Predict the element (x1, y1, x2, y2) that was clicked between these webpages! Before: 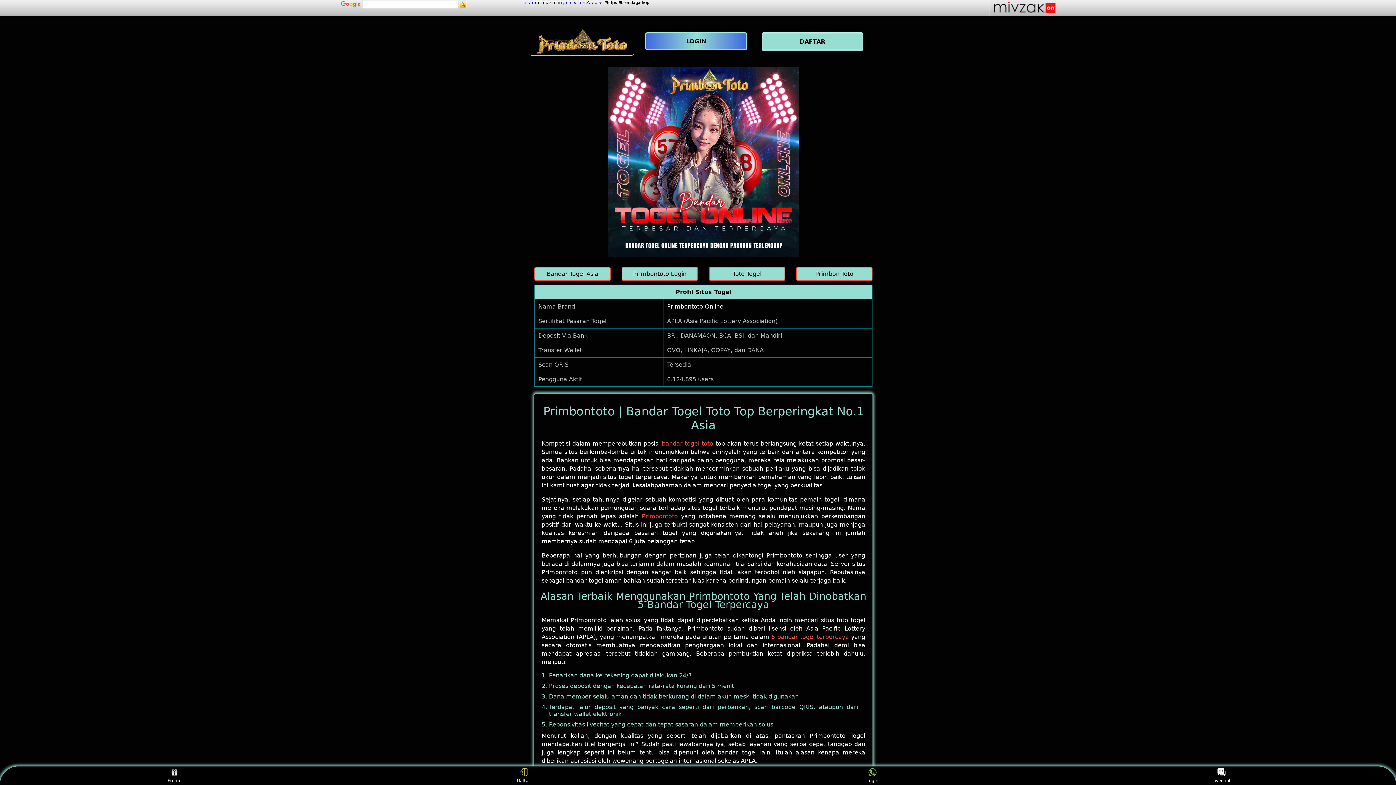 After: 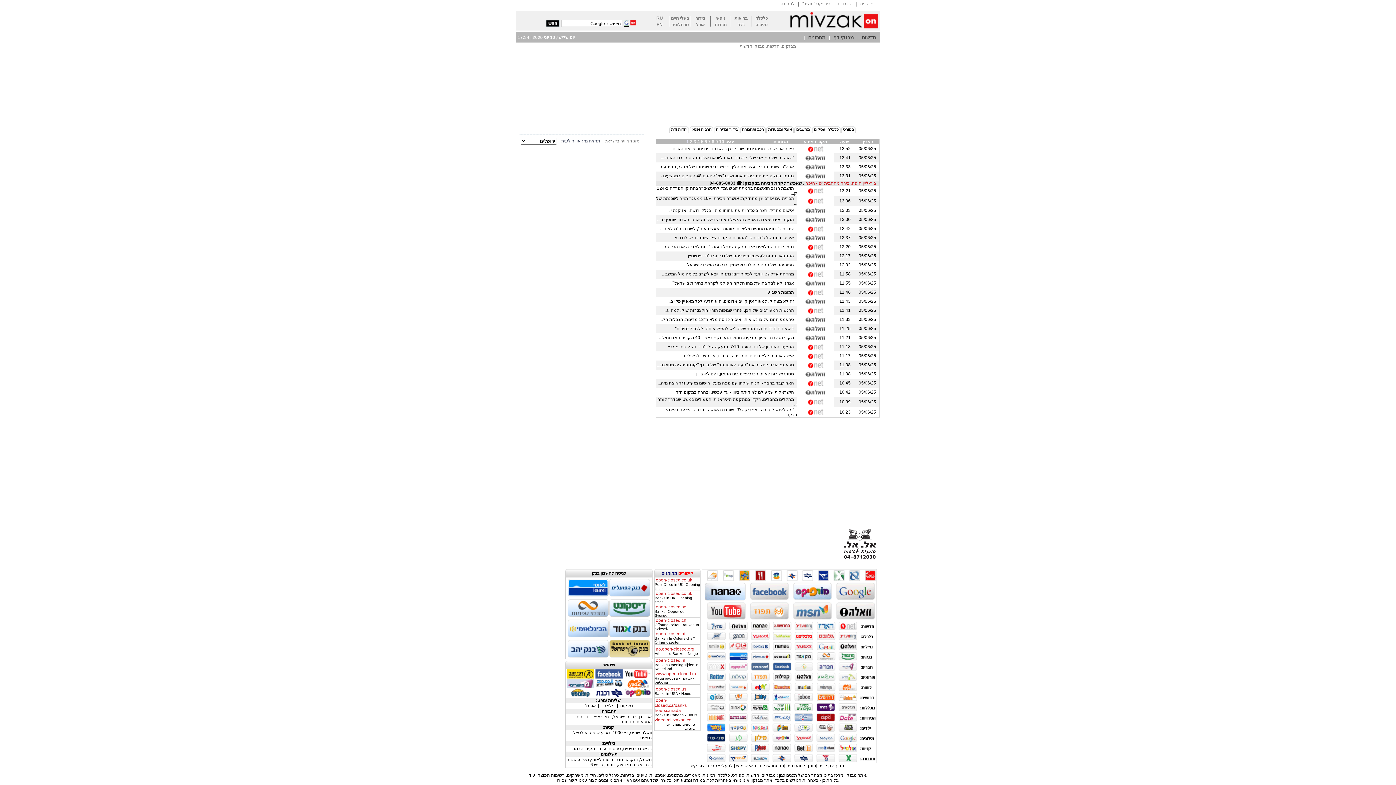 Action: bbox: (989, 10, 1056, 16)